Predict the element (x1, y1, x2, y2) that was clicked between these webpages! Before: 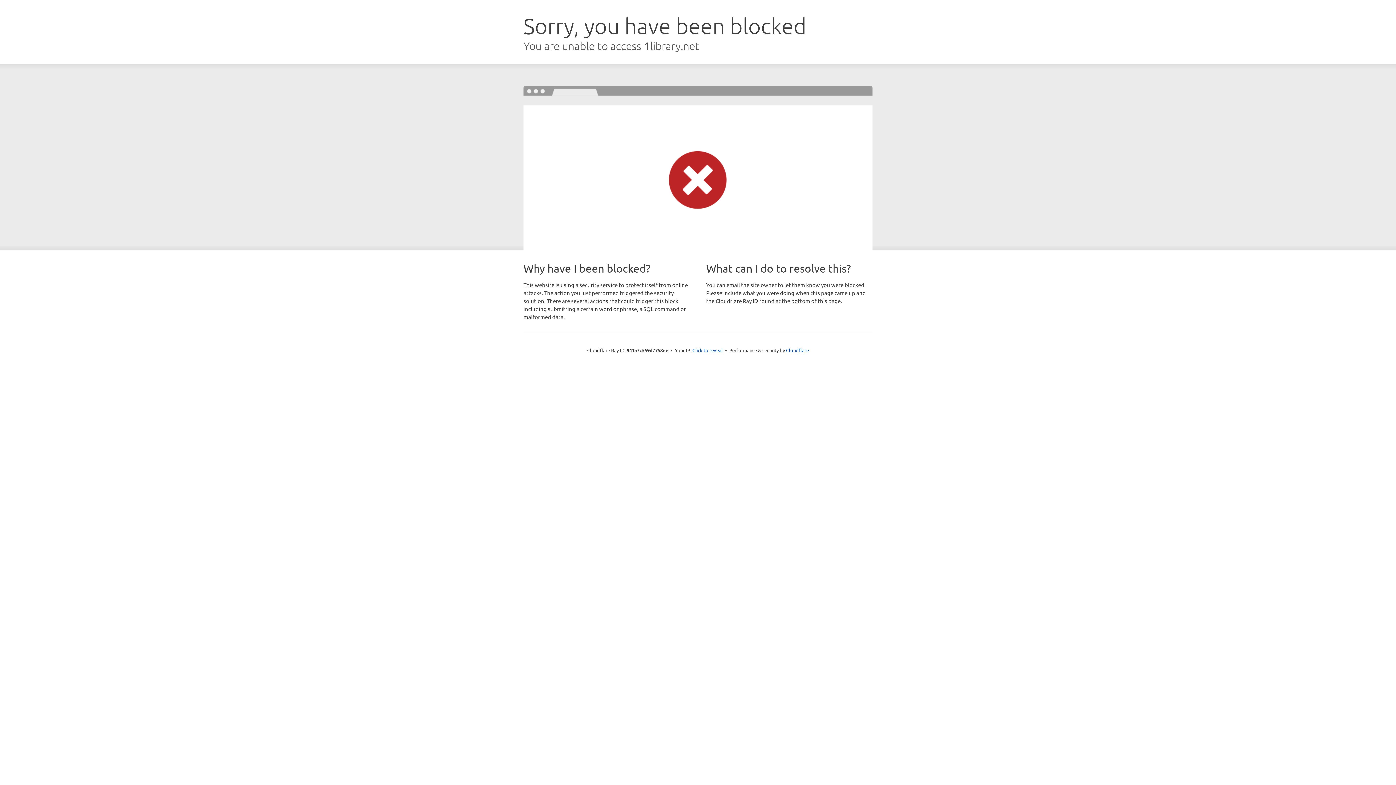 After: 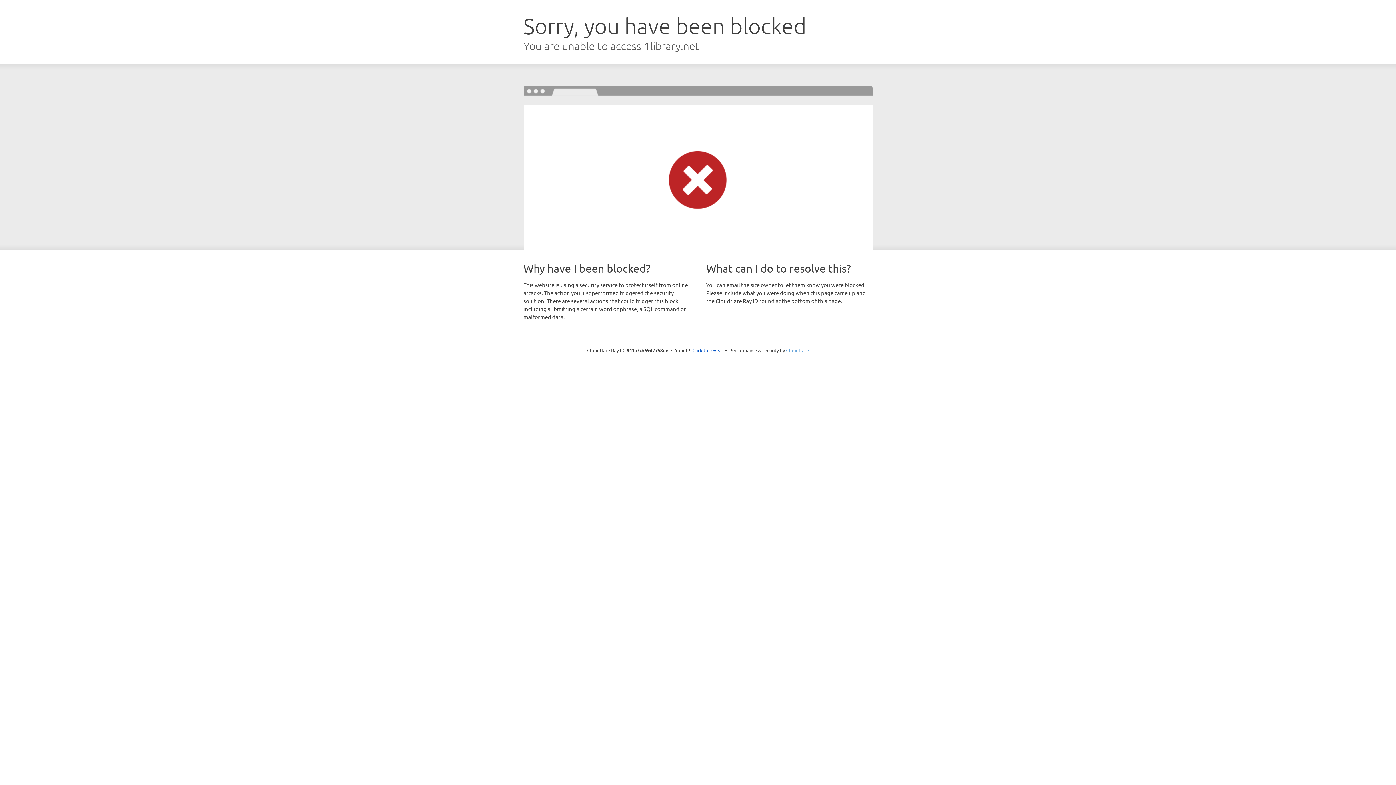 Action: bbox: (786, 347, 809, 353) label: Cloudflare